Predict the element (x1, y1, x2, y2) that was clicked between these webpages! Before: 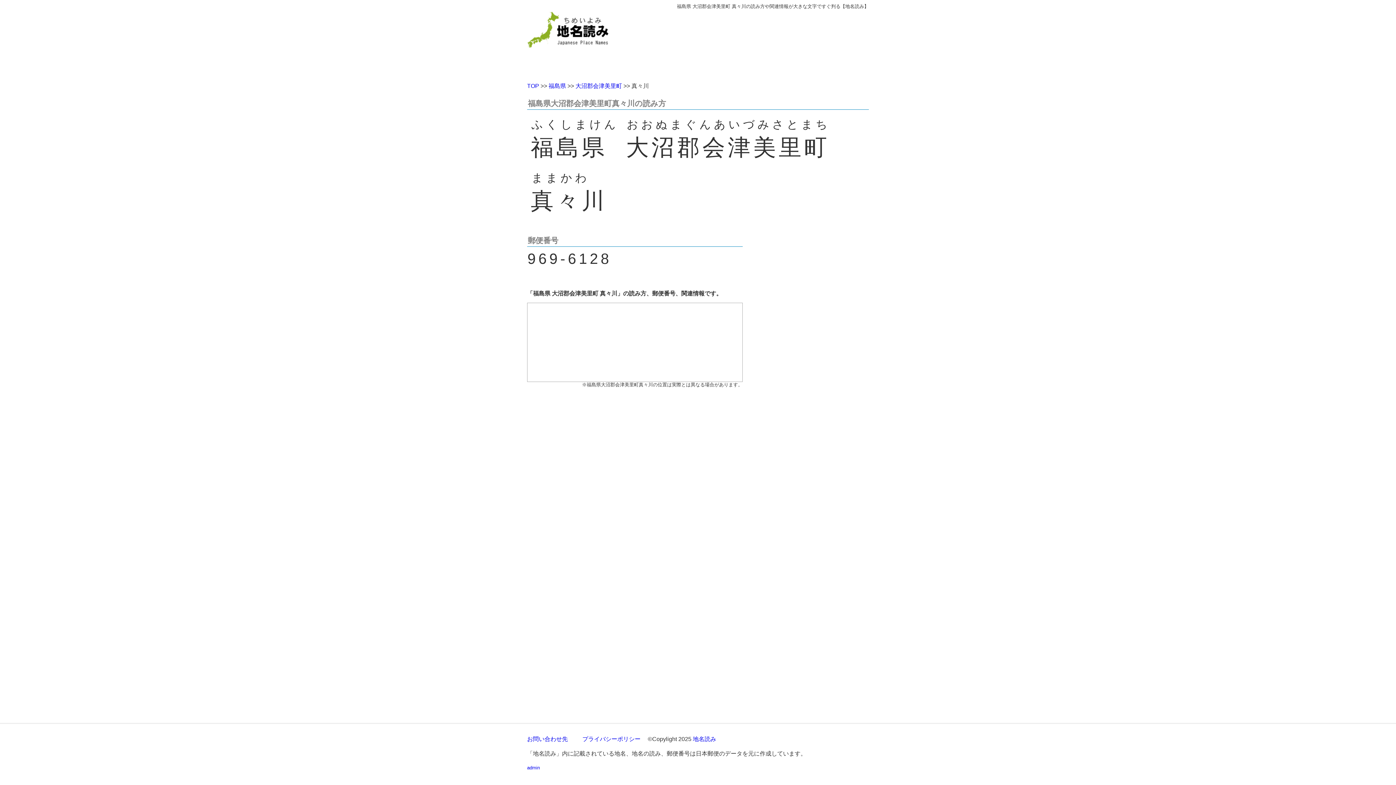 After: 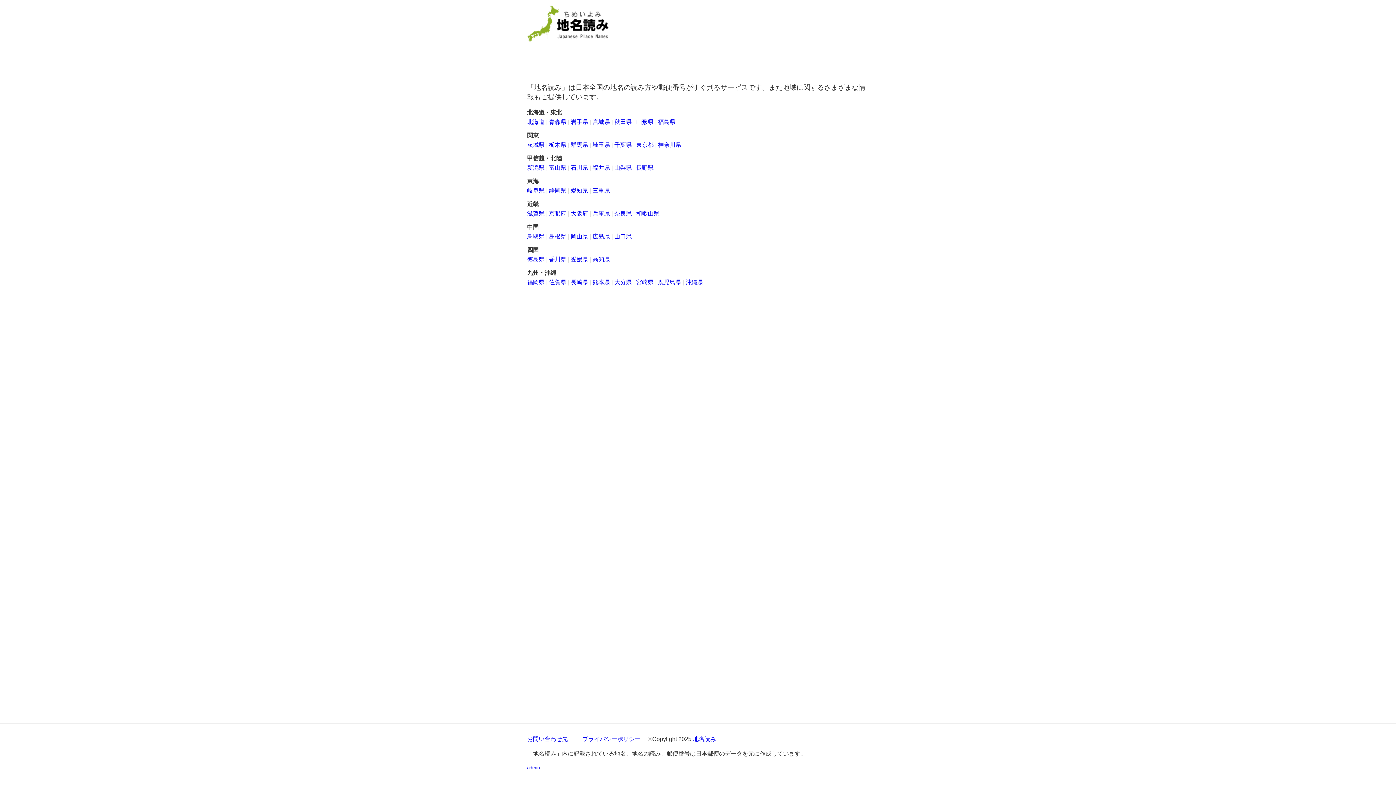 Action: label: TOP bbox: (527, 82, 539, 89)